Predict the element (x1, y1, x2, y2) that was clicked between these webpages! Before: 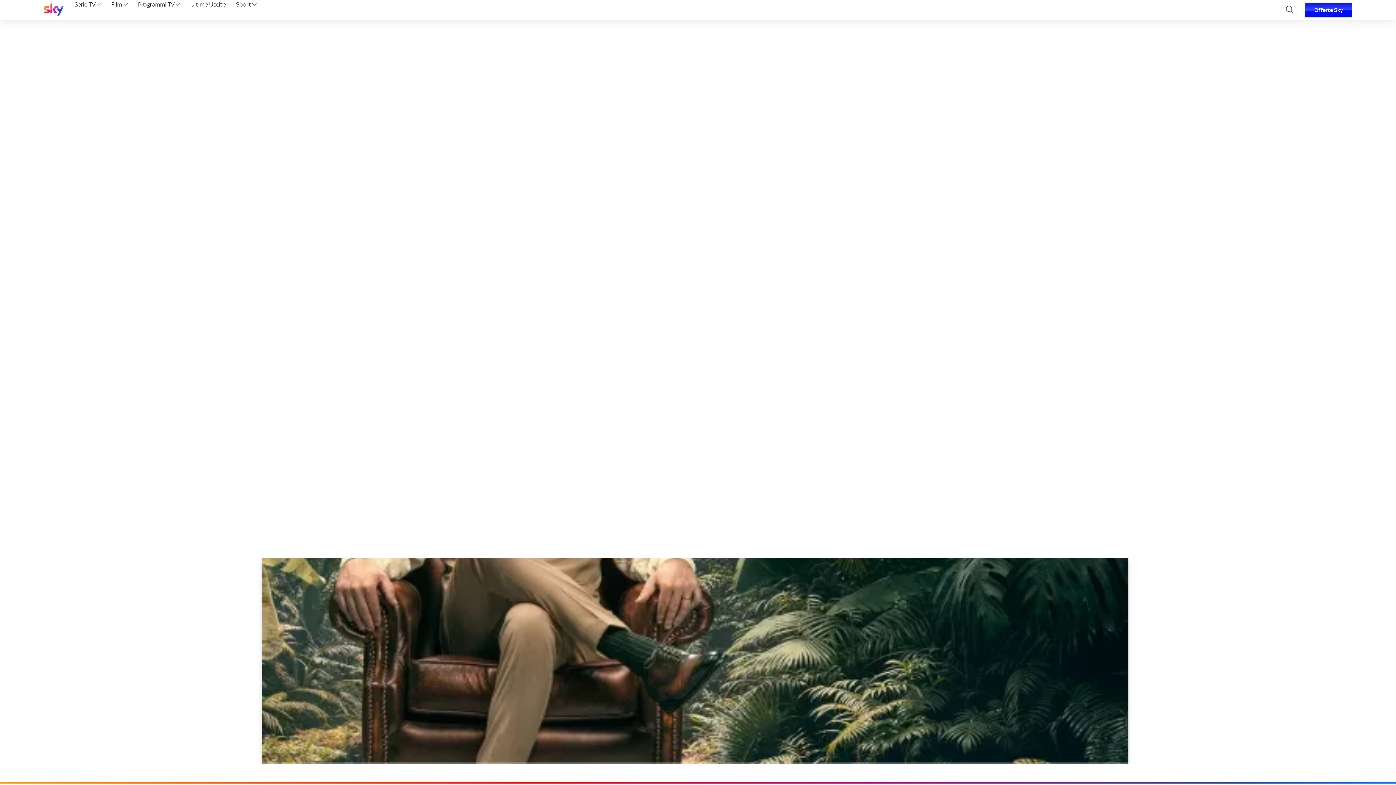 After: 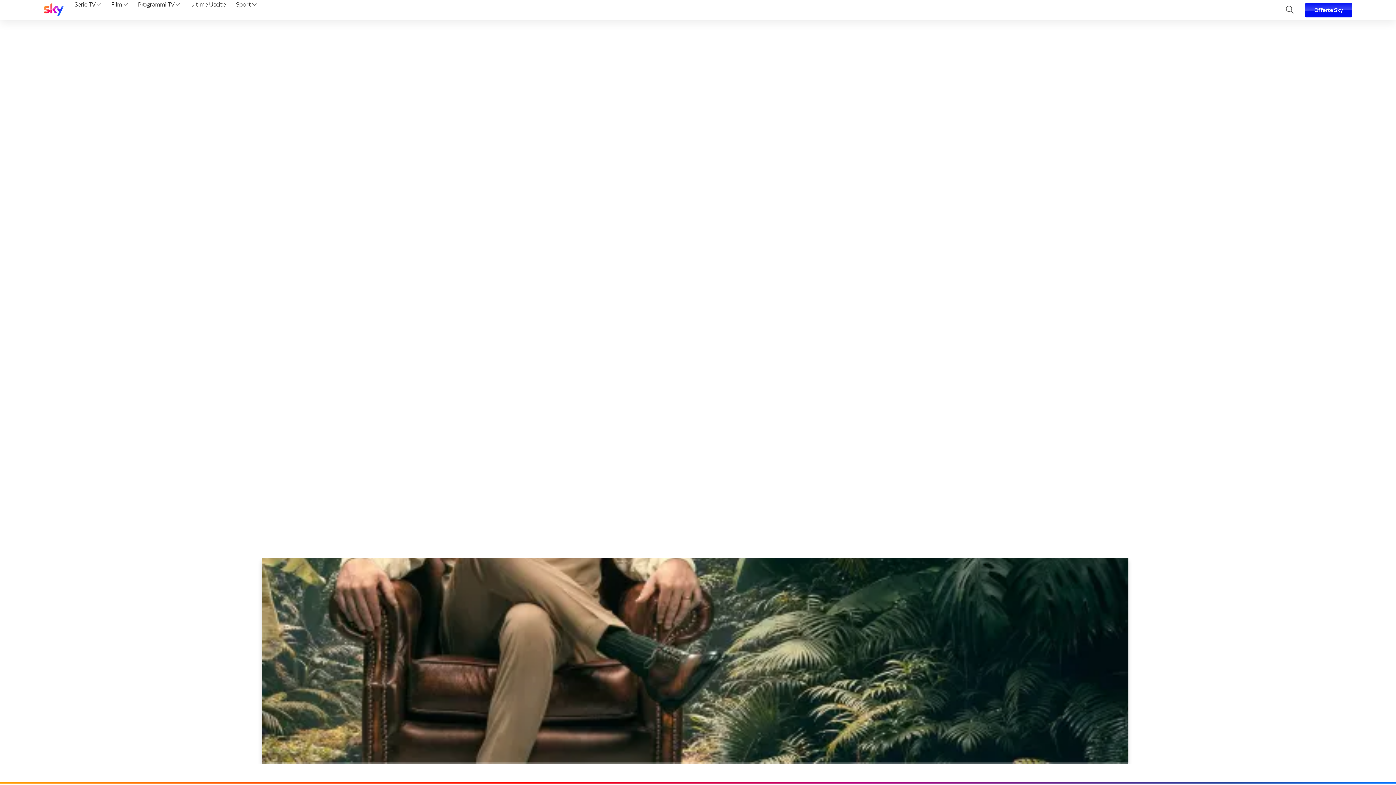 Action: label: Programmi TV  bbox: (135, 0, 182, 20)